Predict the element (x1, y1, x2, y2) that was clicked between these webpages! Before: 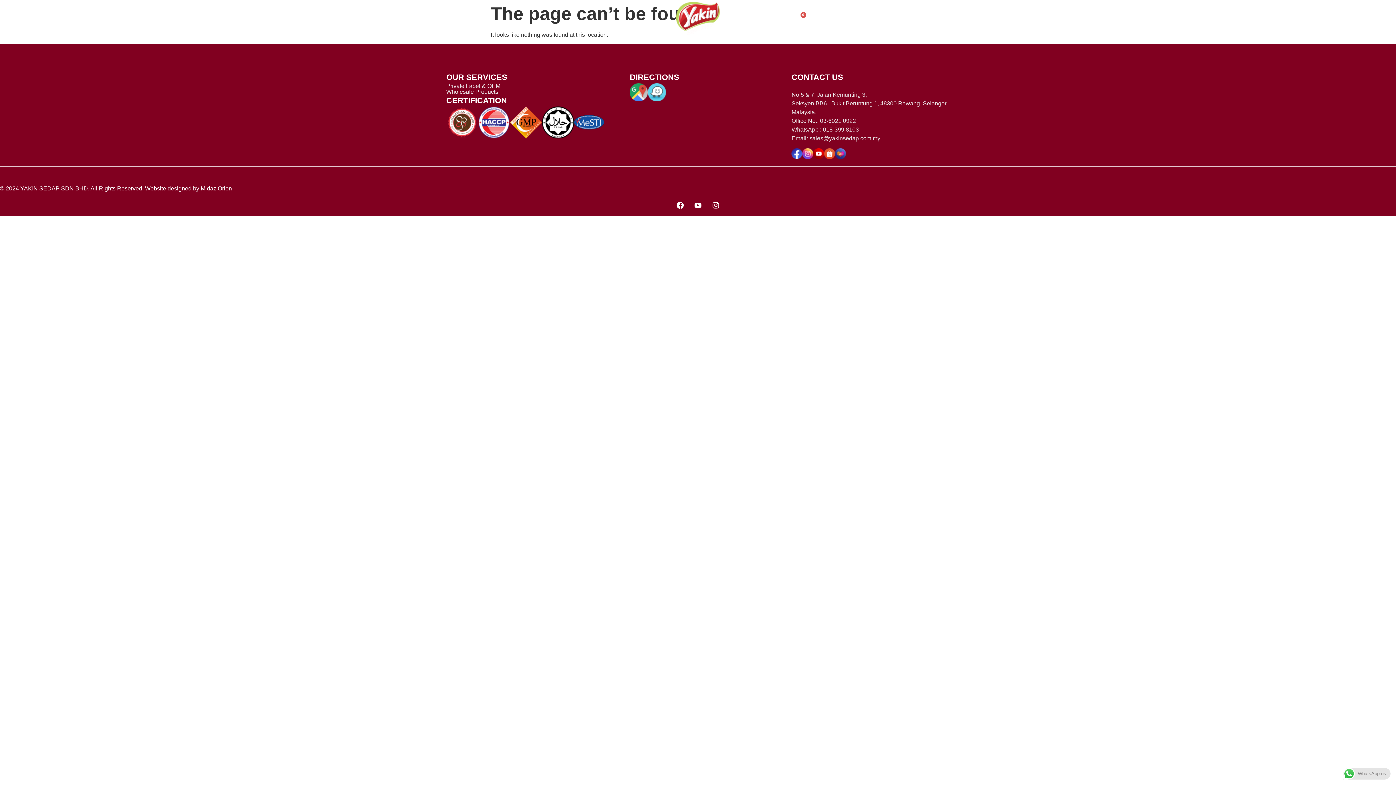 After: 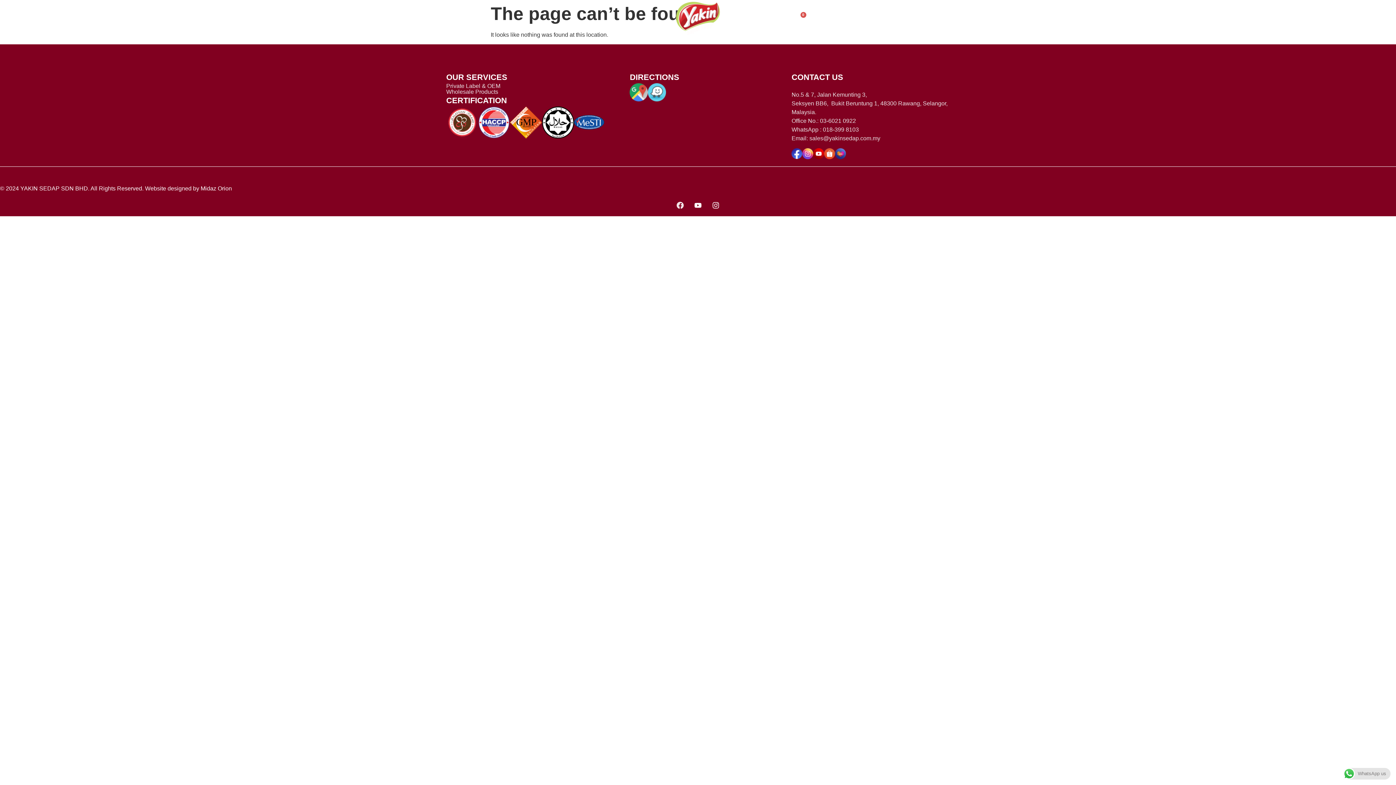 Action: label: Facebook bbox: (673, 198, 687, 212)